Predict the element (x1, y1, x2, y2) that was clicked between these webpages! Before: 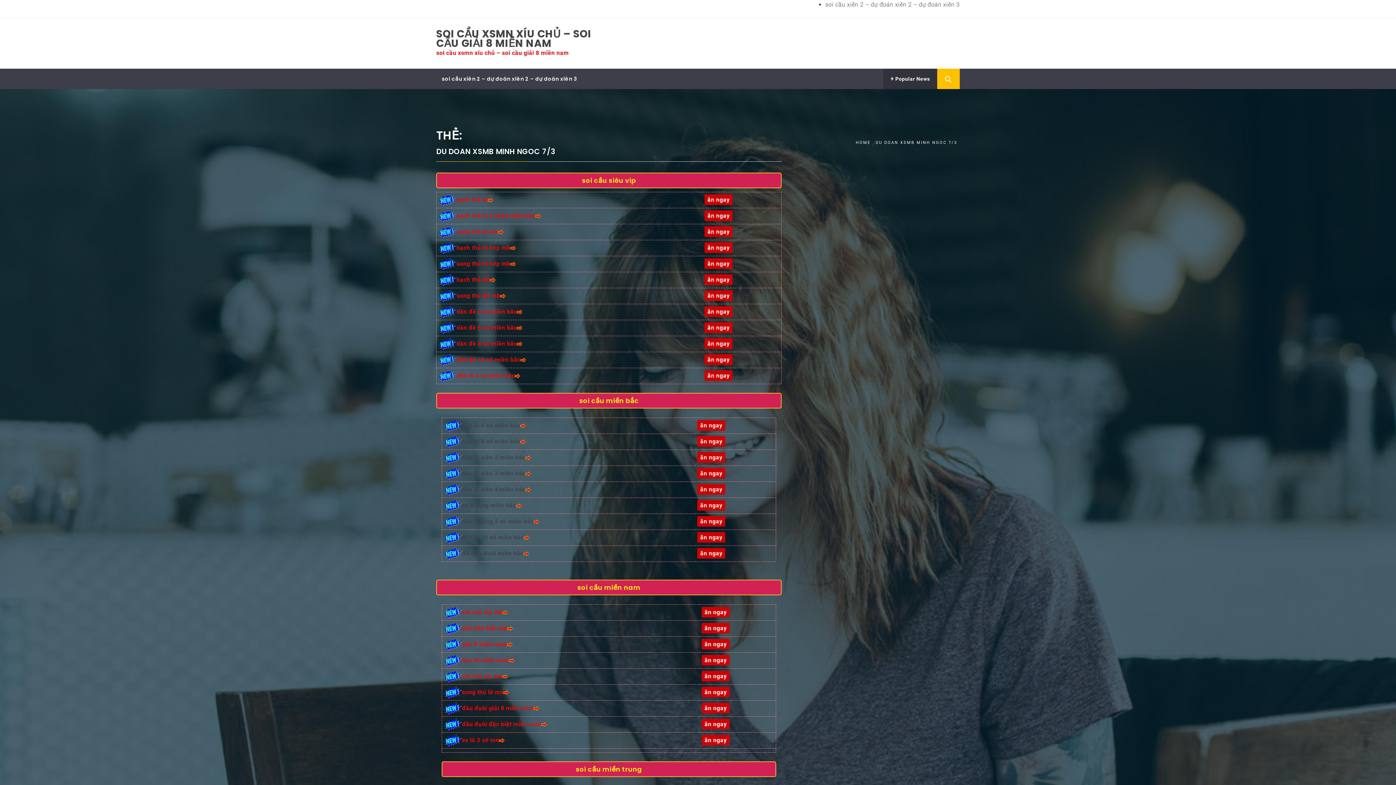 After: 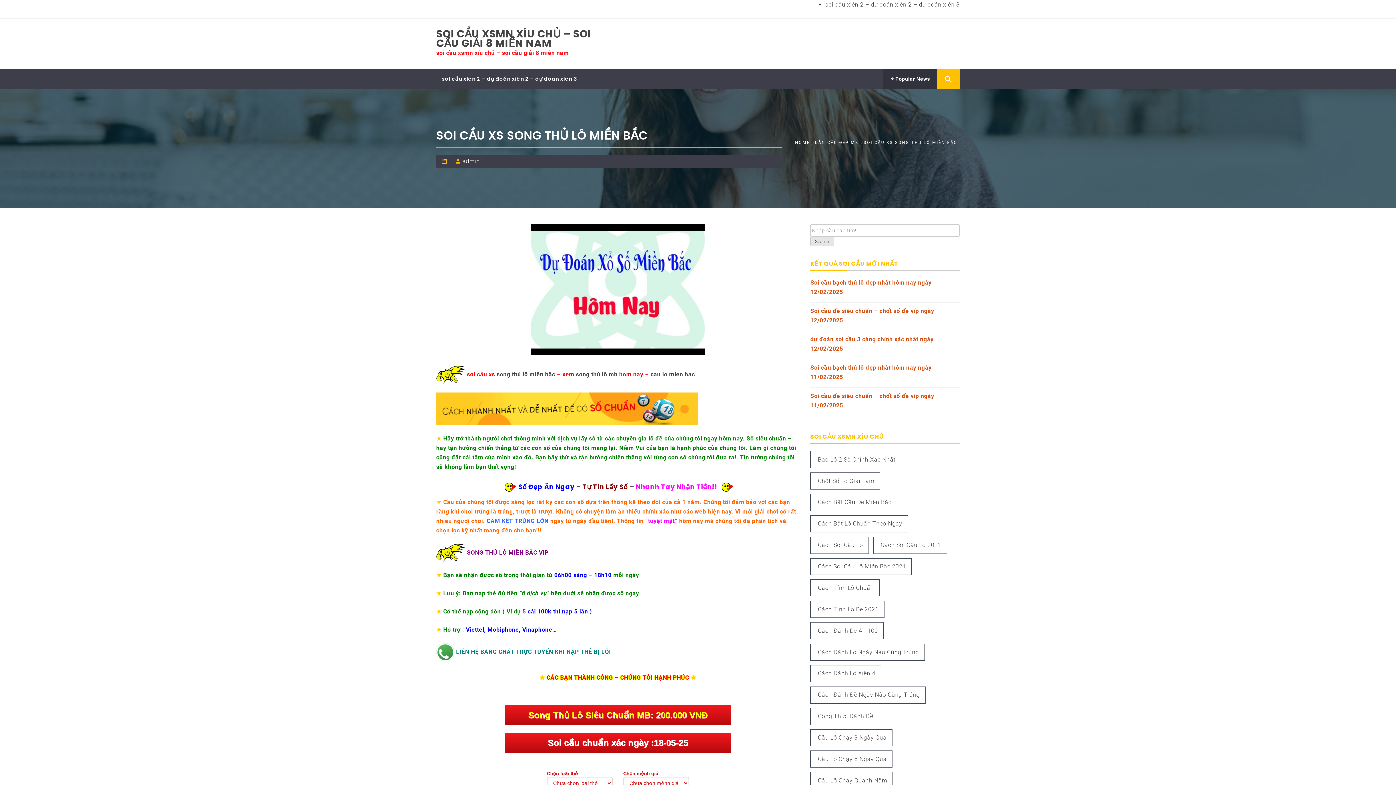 Action: bbox: (438, 228, 505, 235) label: song thủ lô mb